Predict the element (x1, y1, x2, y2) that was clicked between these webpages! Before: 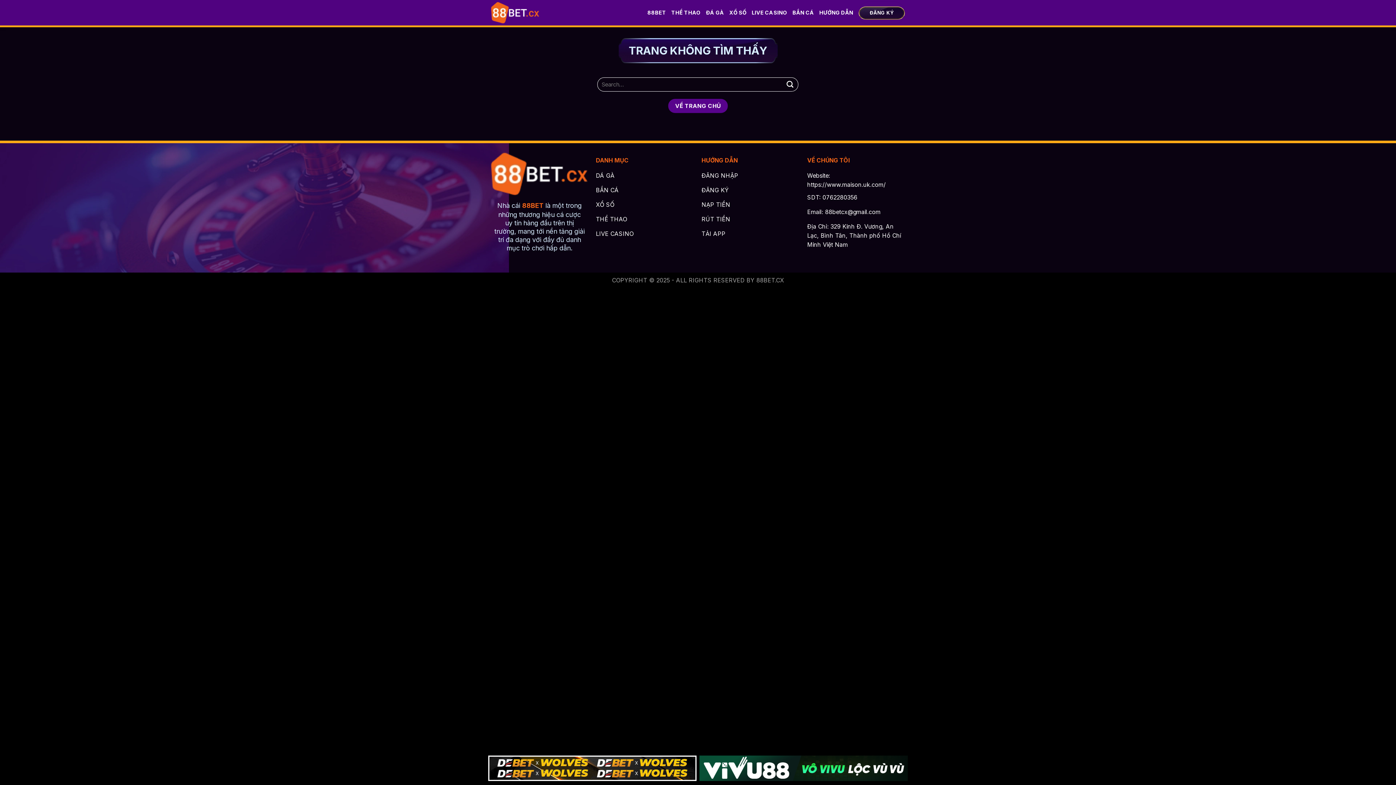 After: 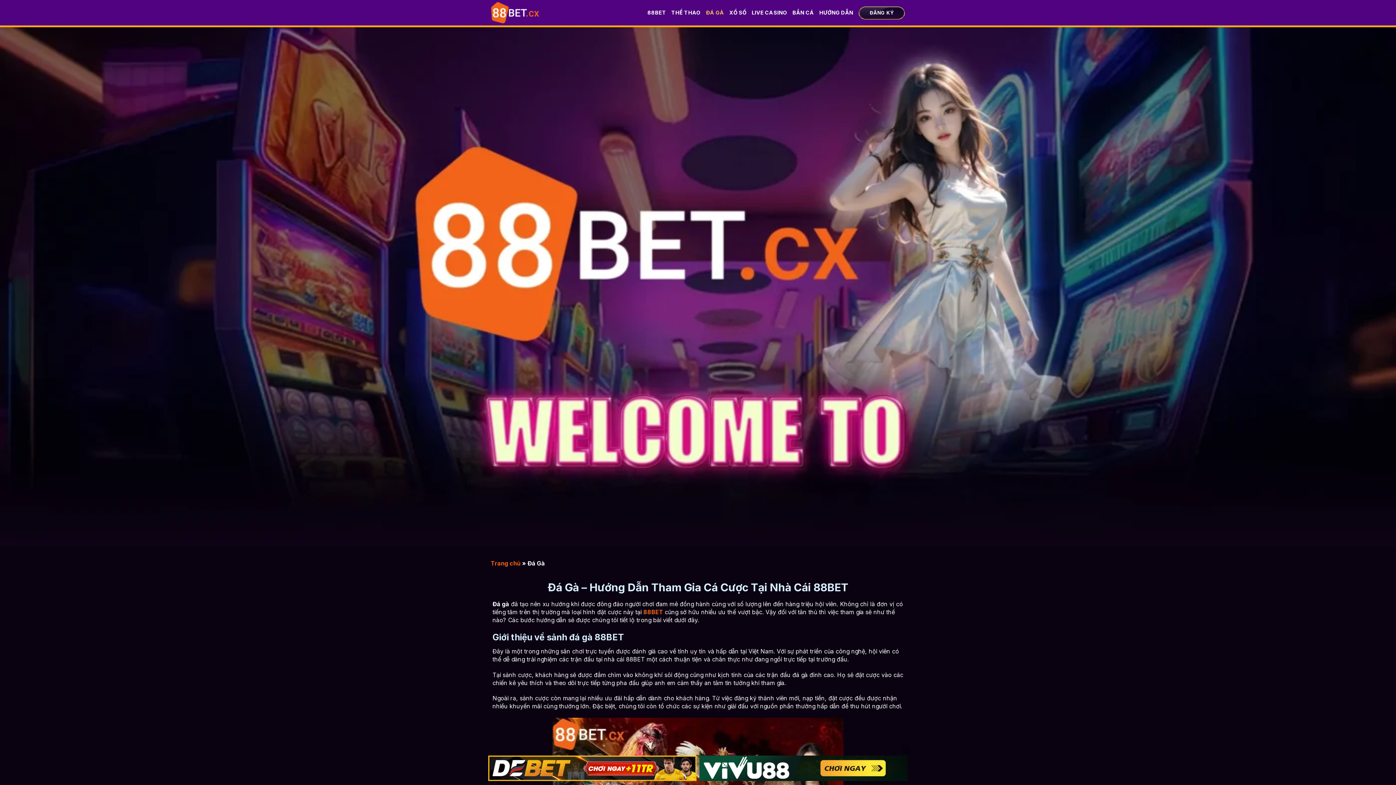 Action: bbox: (596, 169, 694, 184) label: DÁ GÀ